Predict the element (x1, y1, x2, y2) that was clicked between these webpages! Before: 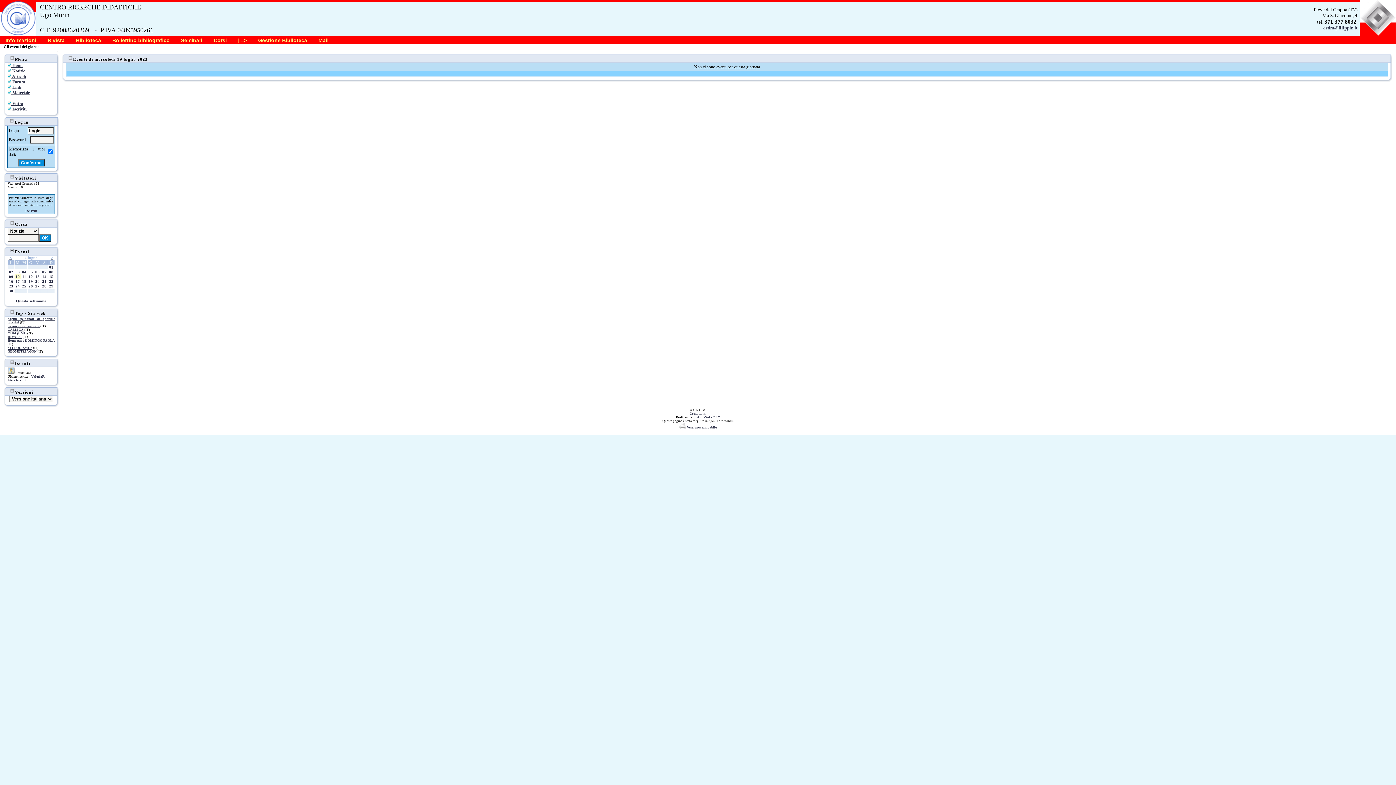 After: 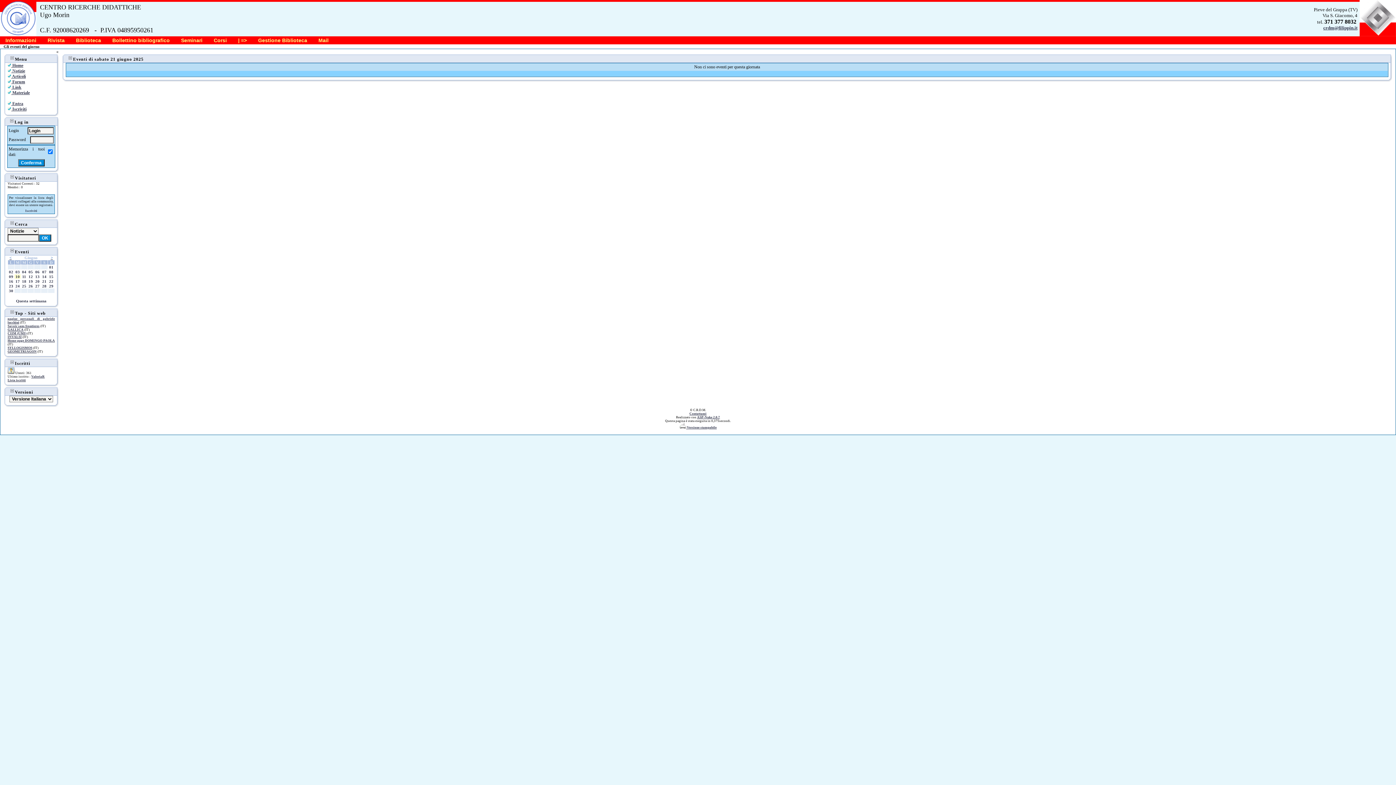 Action: label: 21 bbox: (42, 279, 46, 283)